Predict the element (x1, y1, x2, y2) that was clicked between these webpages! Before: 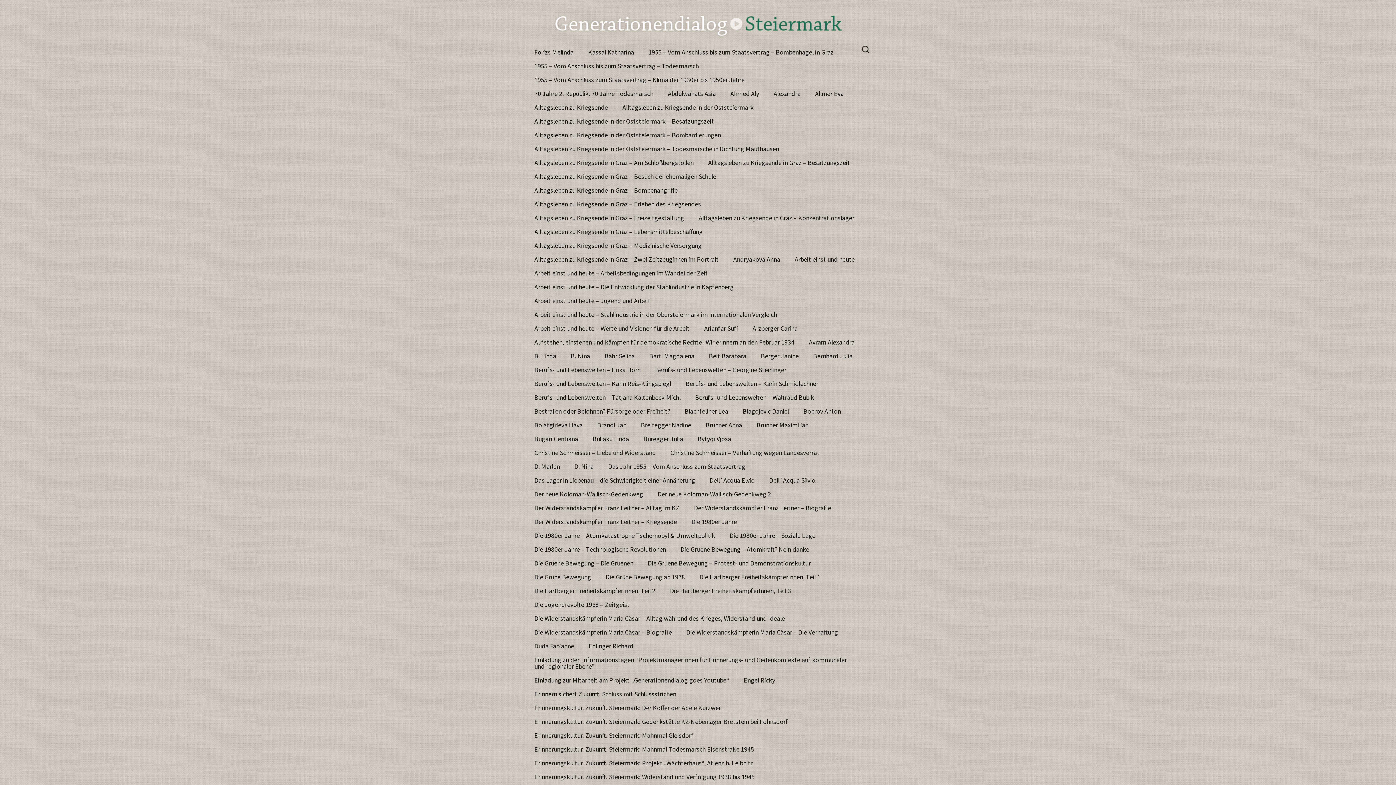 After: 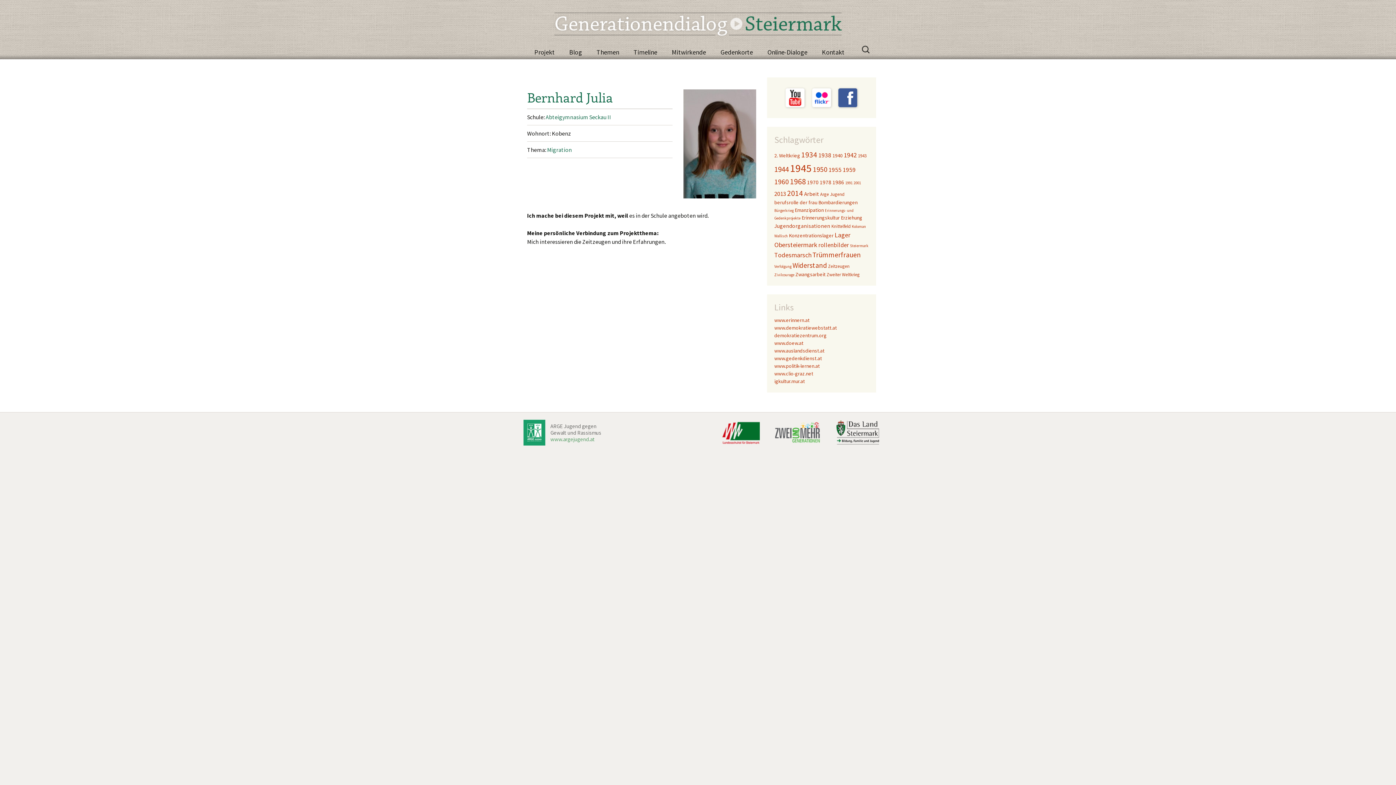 Action: bbox: (806, 349, 860, 363) label: Bernhard Julia